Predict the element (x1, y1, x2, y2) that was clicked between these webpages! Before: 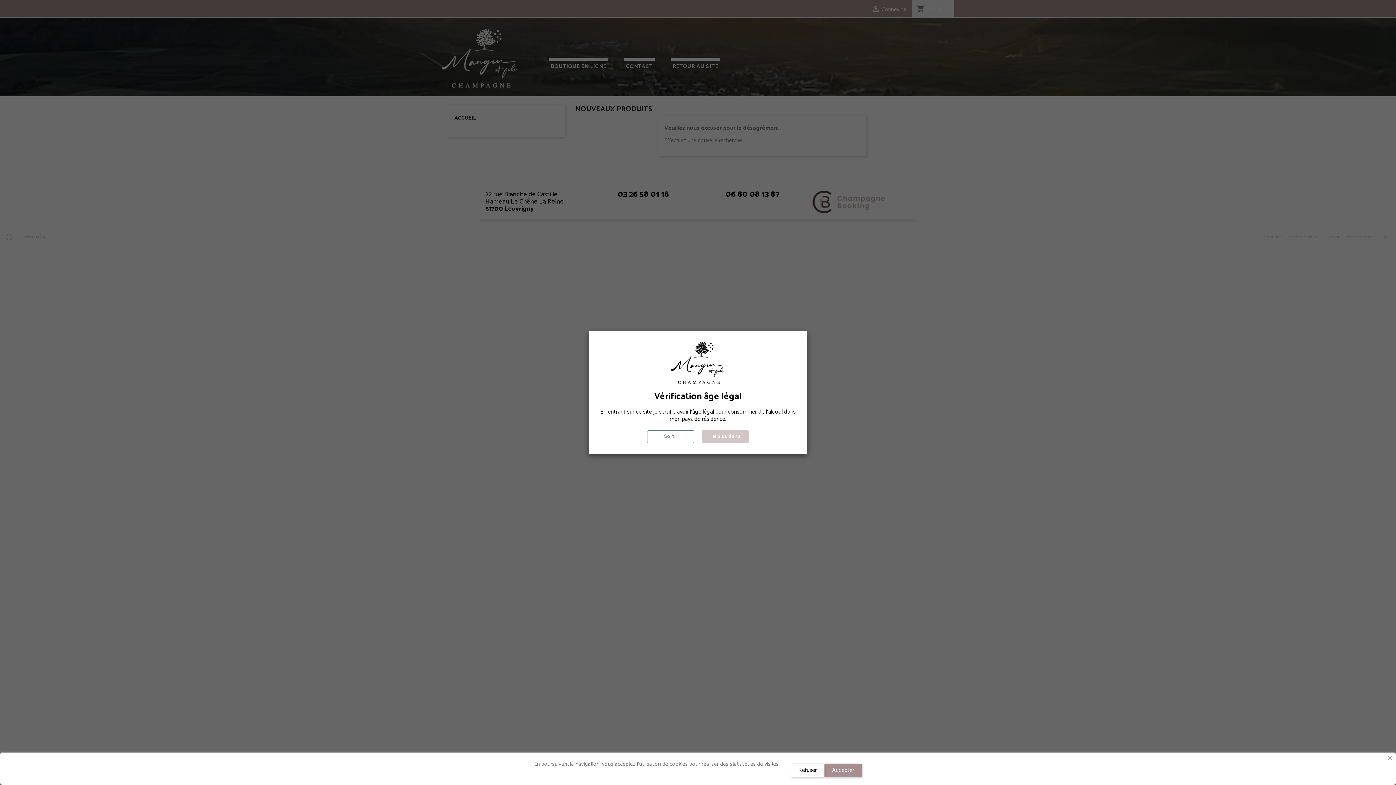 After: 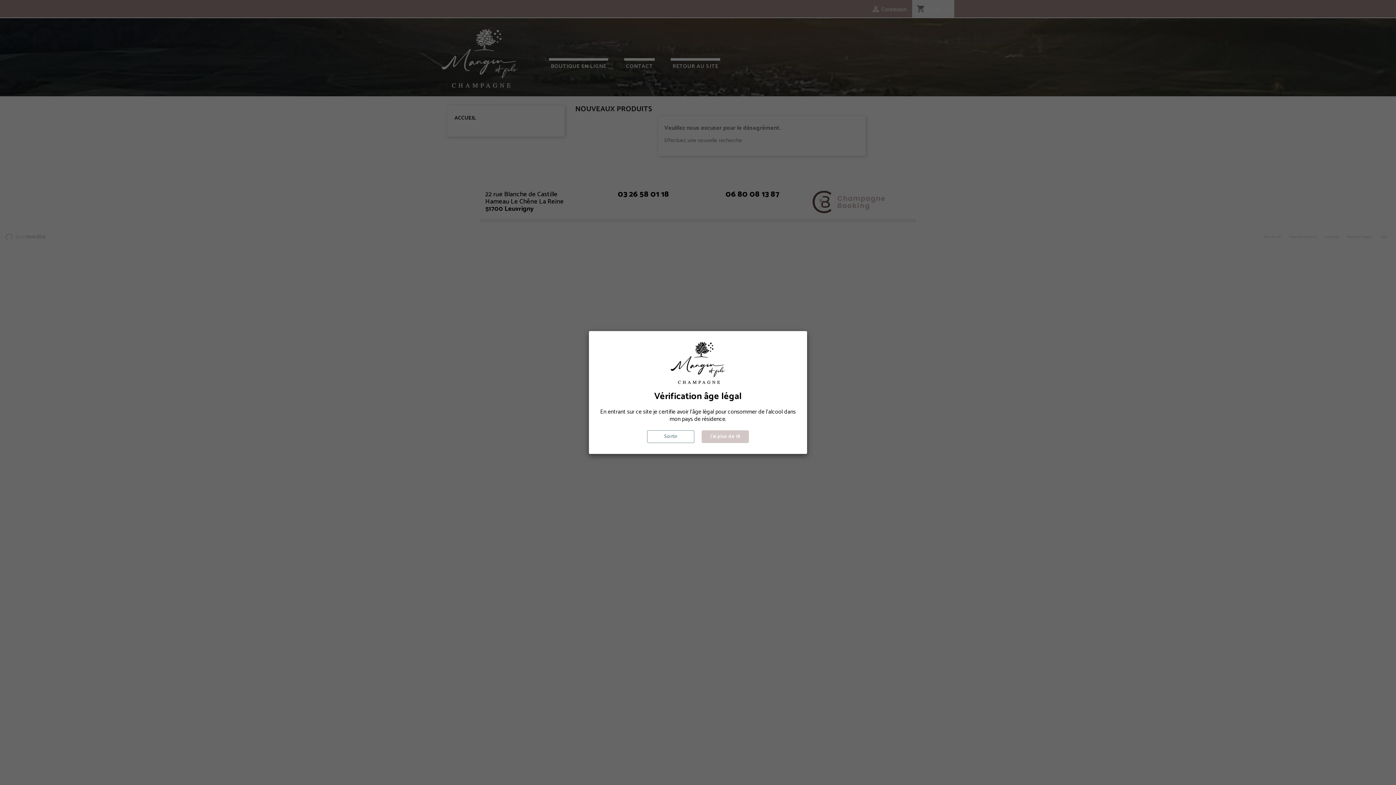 Action: label: Accepter bbox: (824, 764, 862, 777)